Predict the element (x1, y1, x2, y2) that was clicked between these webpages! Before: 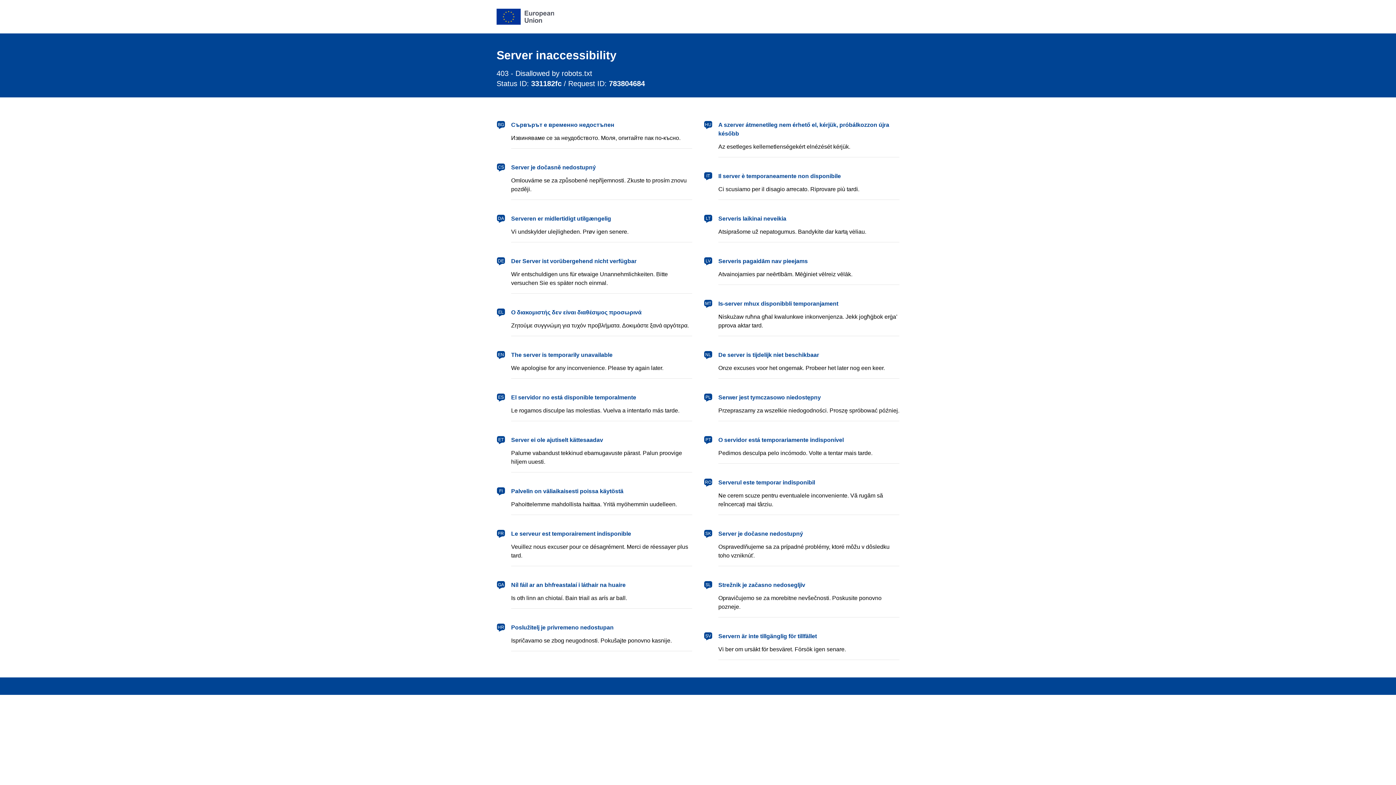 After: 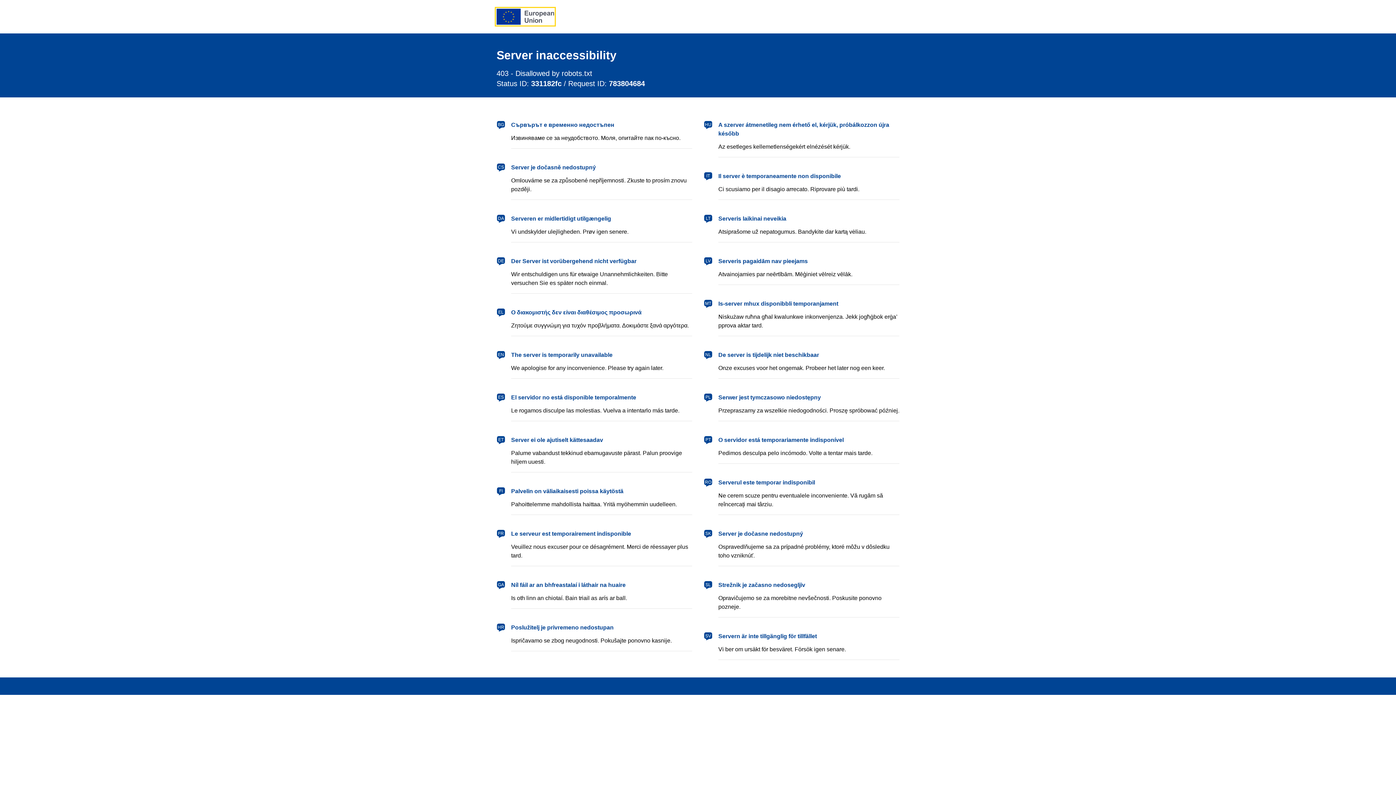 Action: bbox: (496, 8, 554, 24) label: European Union